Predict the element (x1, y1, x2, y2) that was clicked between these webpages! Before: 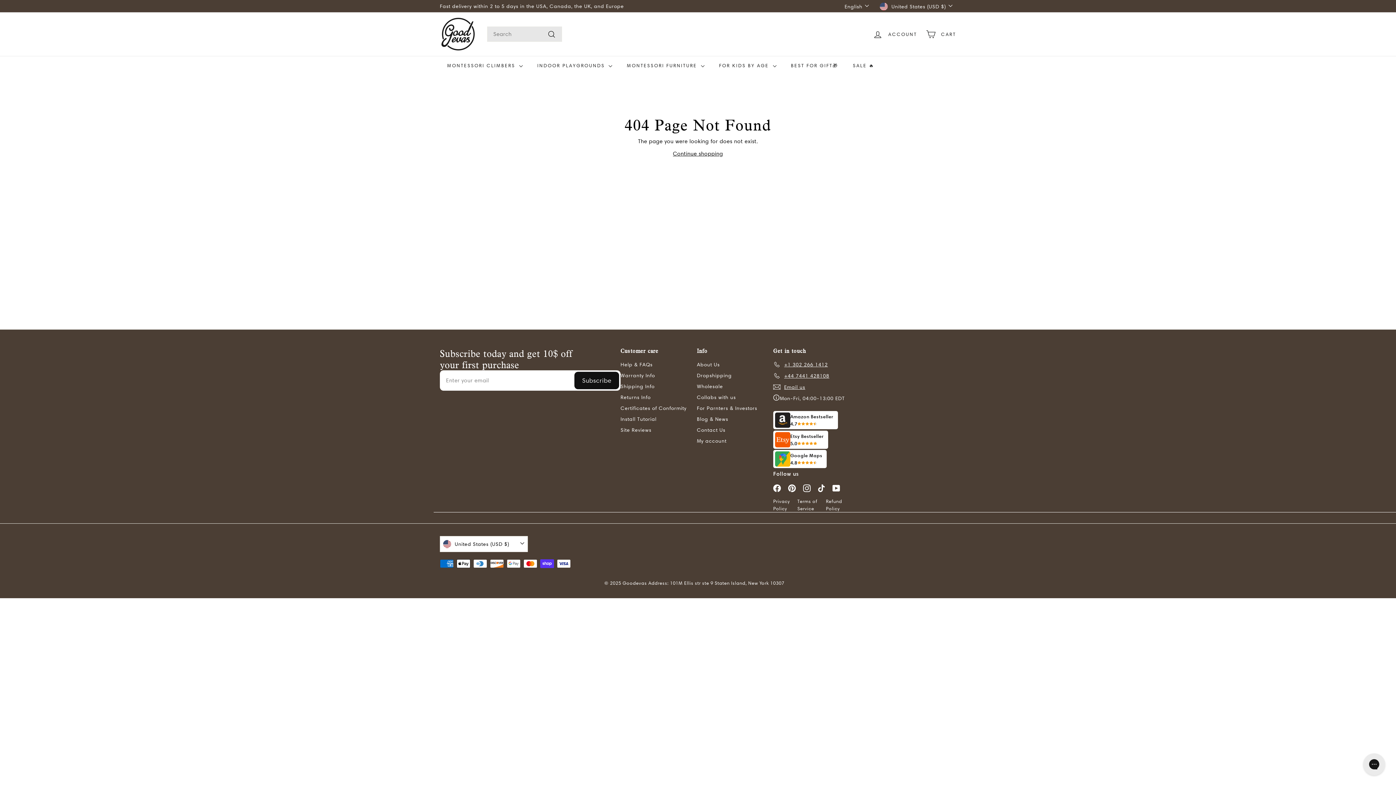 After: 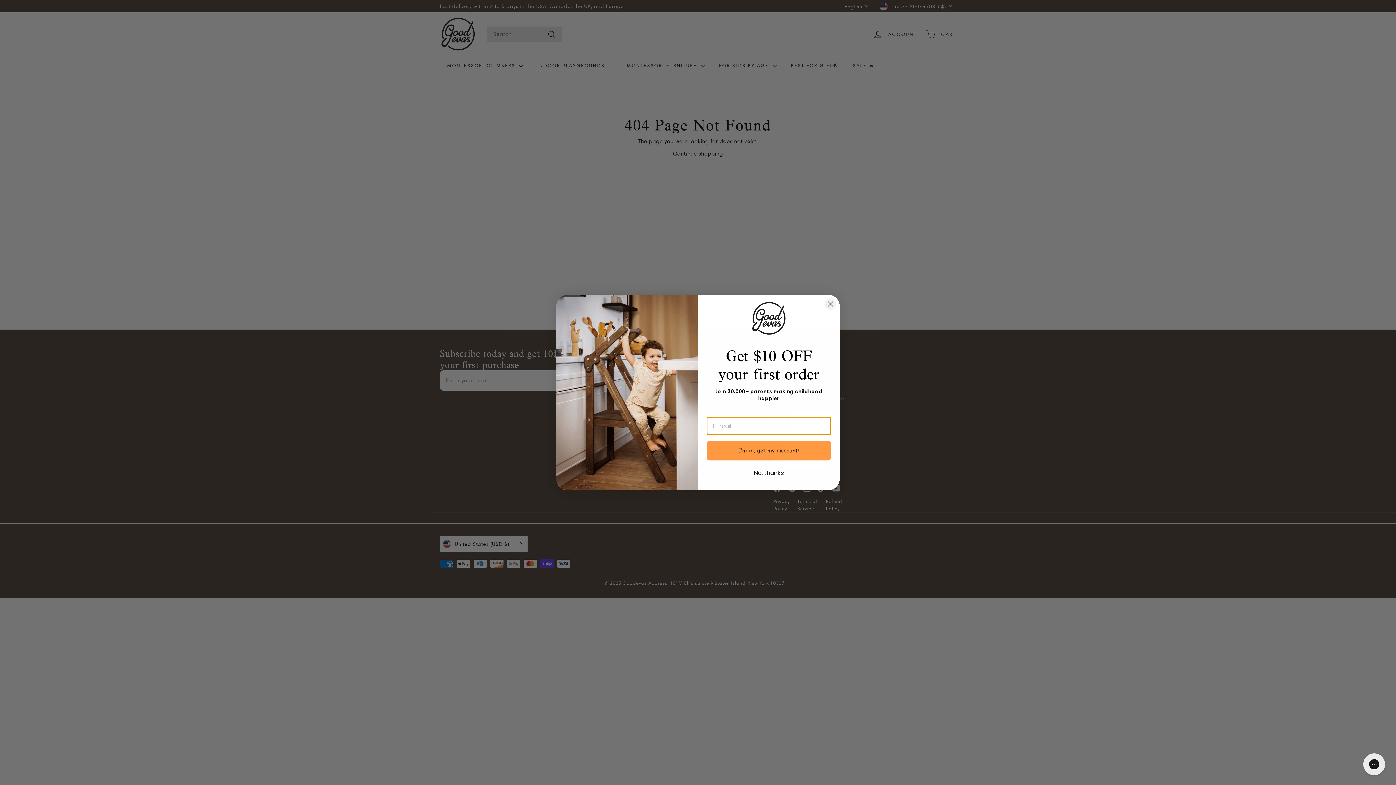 Action: label: United States (USD $) bbox: (880, 0, 956, 12)